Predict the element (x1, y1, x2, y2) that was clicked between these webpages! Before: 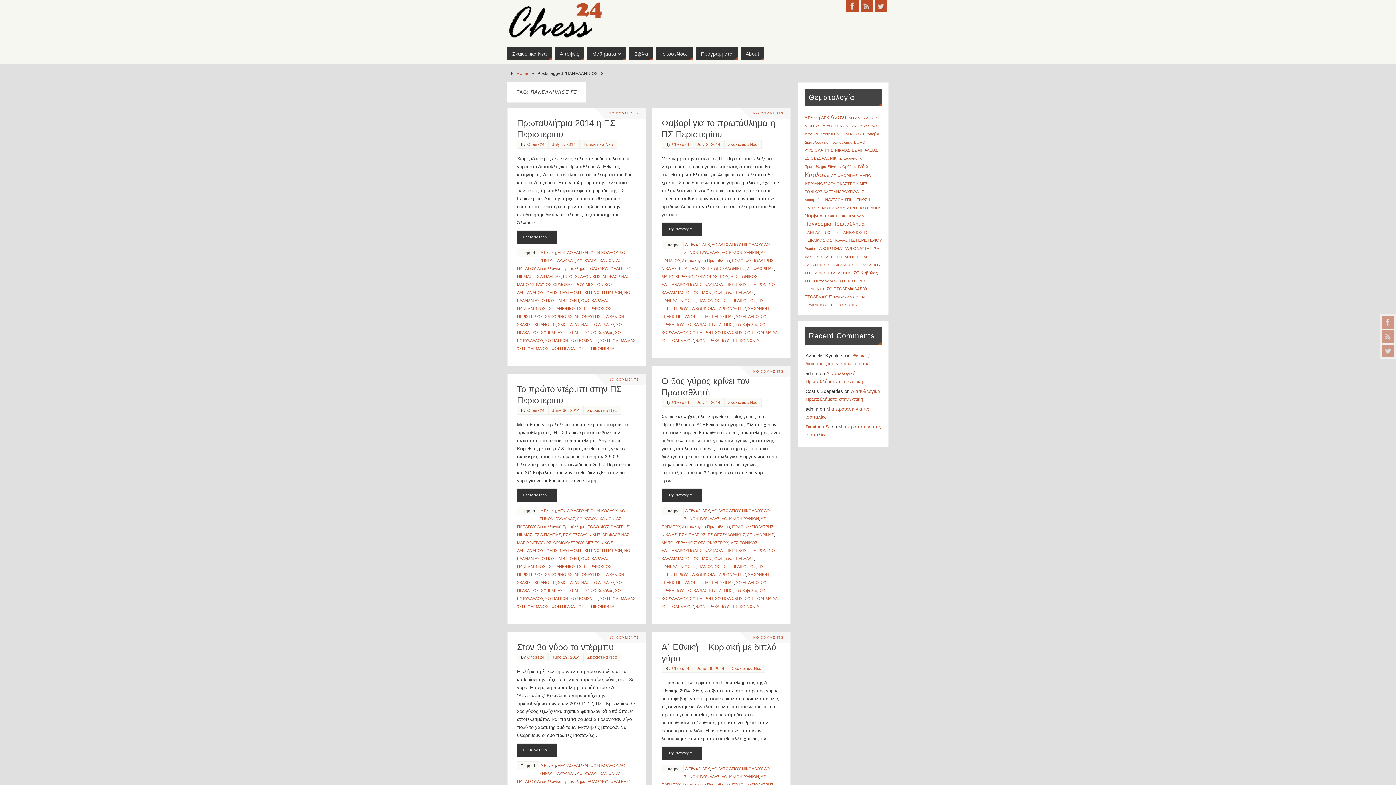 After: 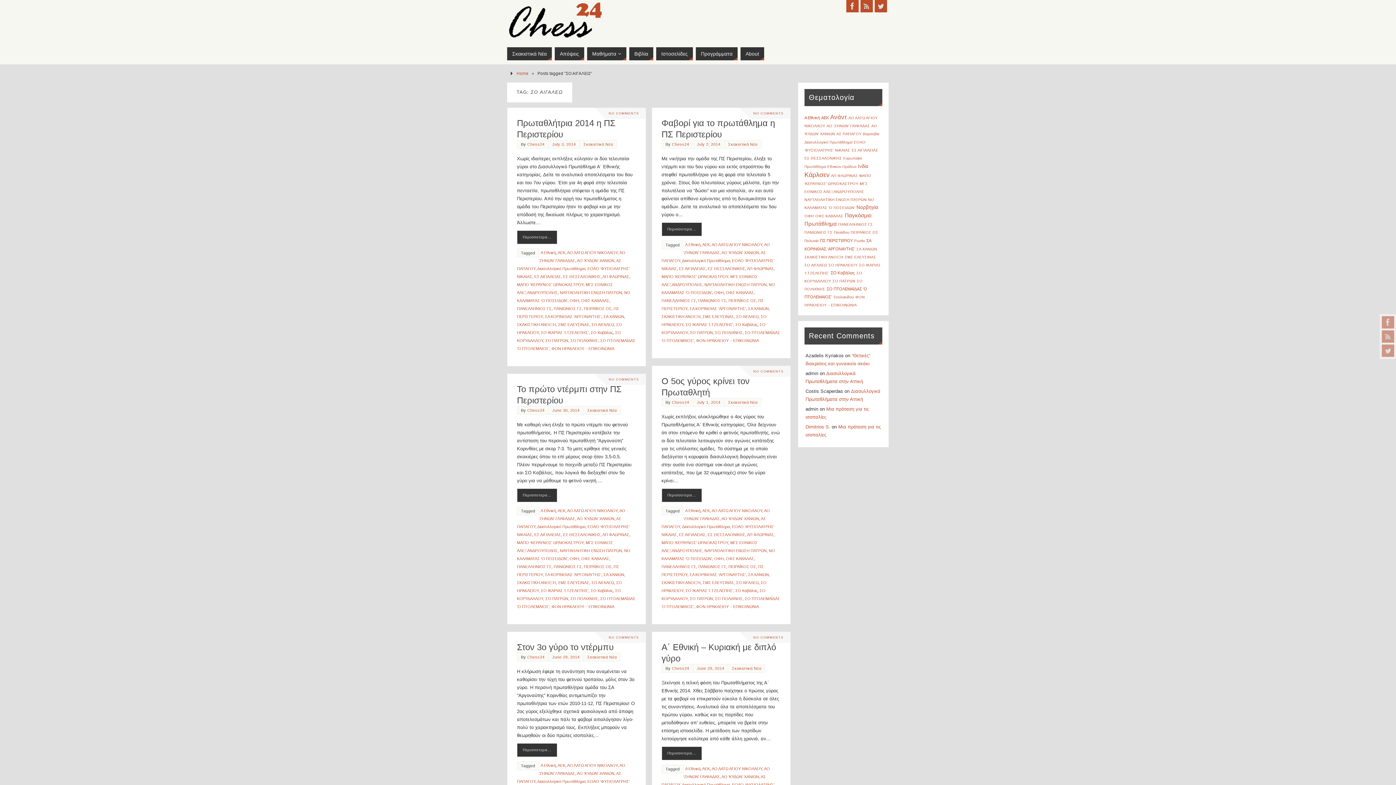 Action: label: ΣΟ ΑΙΓΑΛΕΩ bbox: (736, 314, 758, 319)